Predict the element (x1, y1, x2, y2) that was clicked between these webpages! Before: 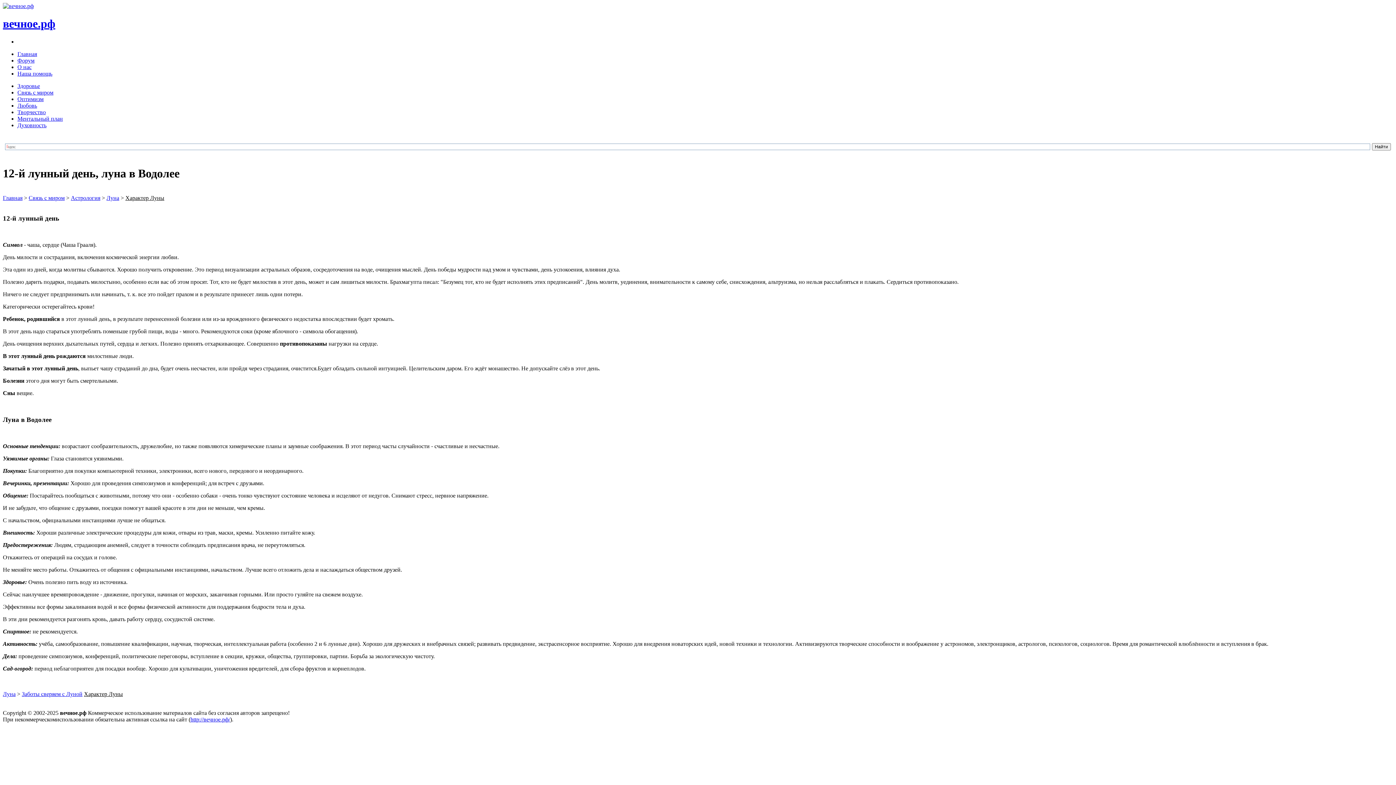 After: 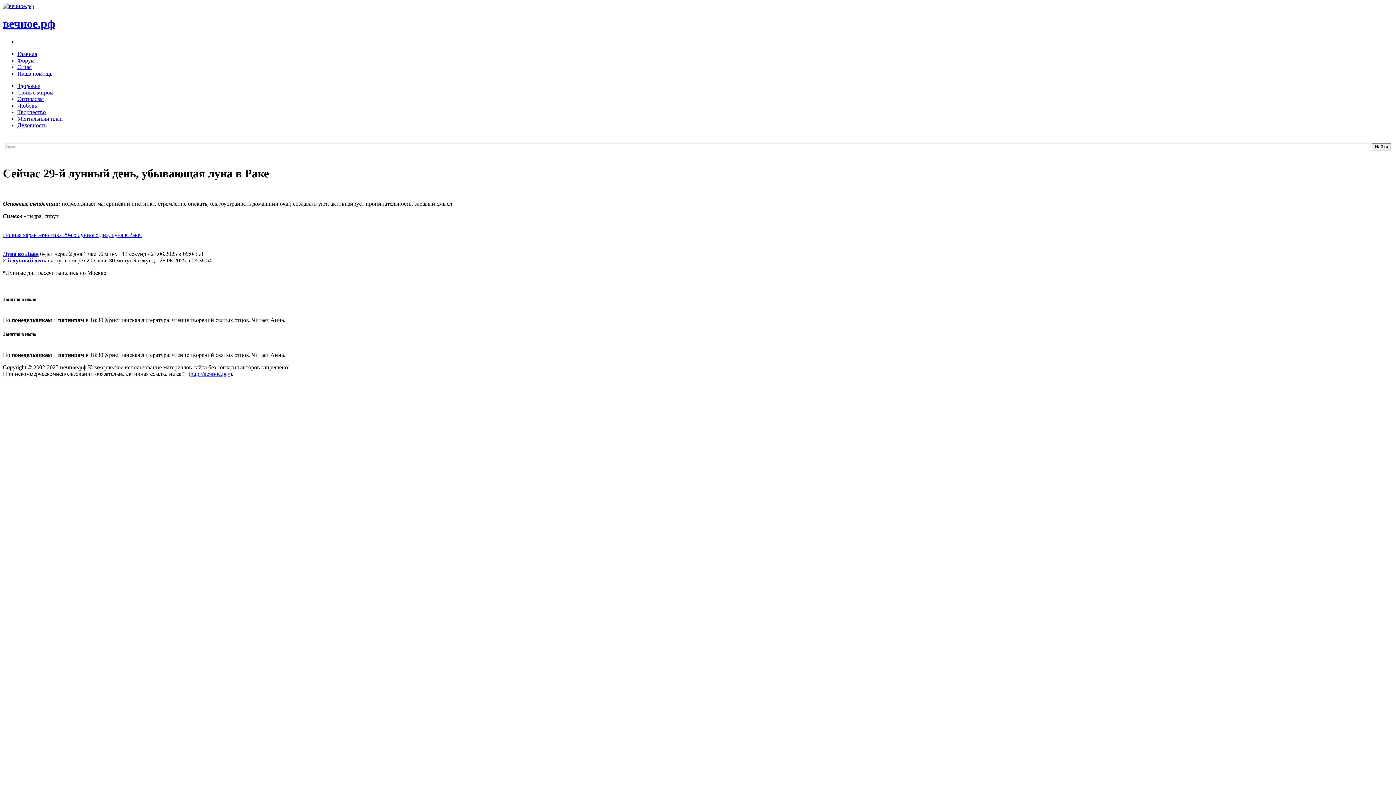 Action: label: Главная bbox: (17, 50, 37, 57)